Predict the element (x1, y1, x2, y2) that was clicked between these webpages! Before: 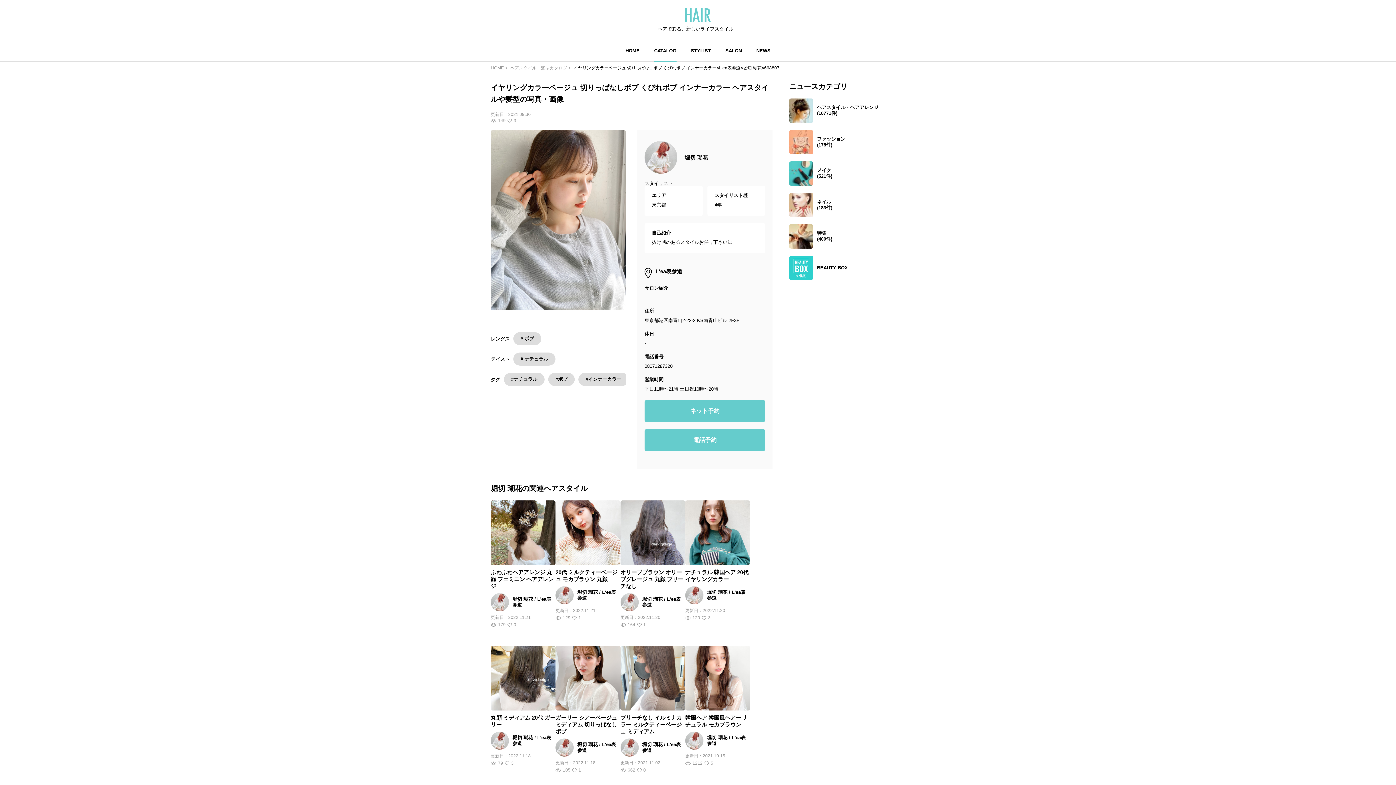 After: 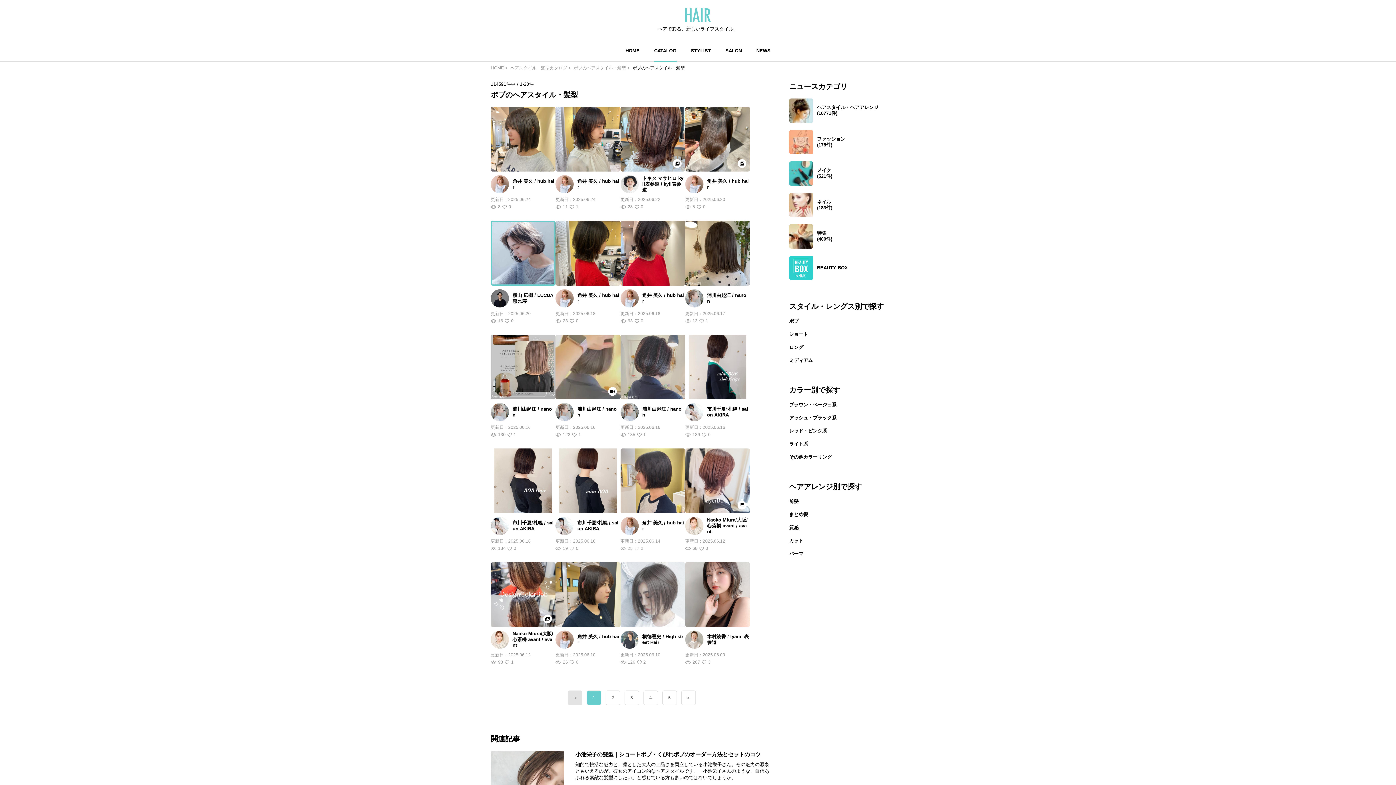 Action: bbox: (513, 332, 541, 345) label: # ボブ